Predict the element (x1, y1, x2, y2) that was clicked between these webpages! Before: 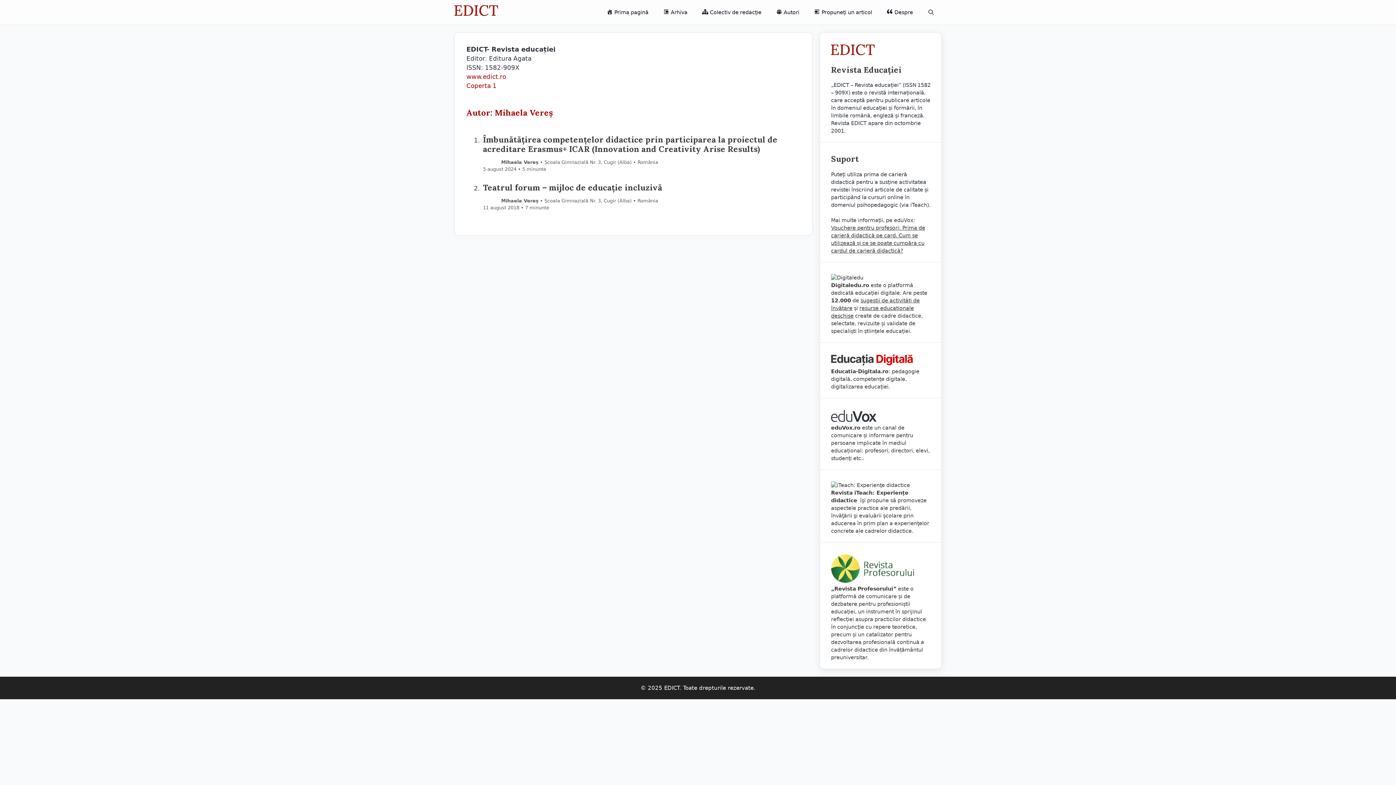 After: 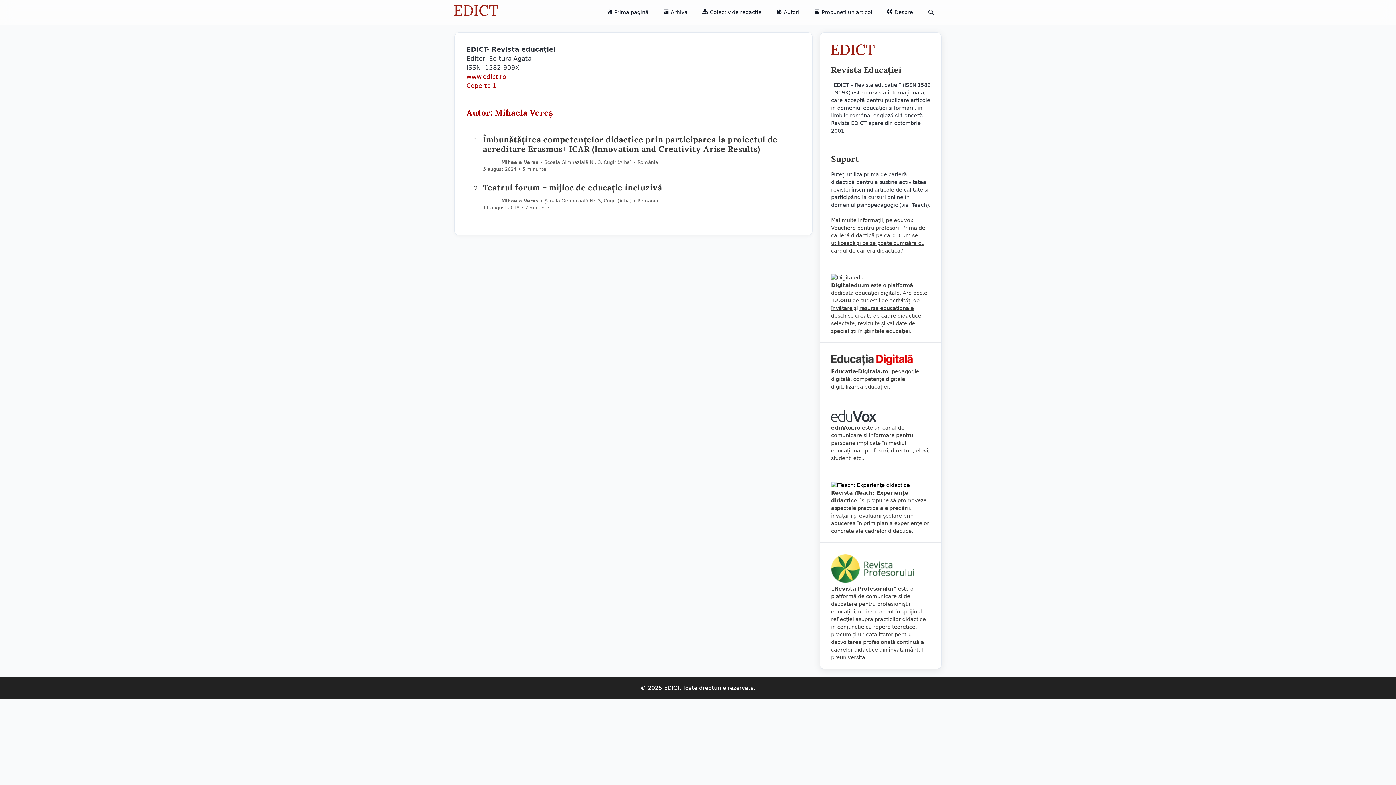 Action: bbox: (831, 482, 910, 488)